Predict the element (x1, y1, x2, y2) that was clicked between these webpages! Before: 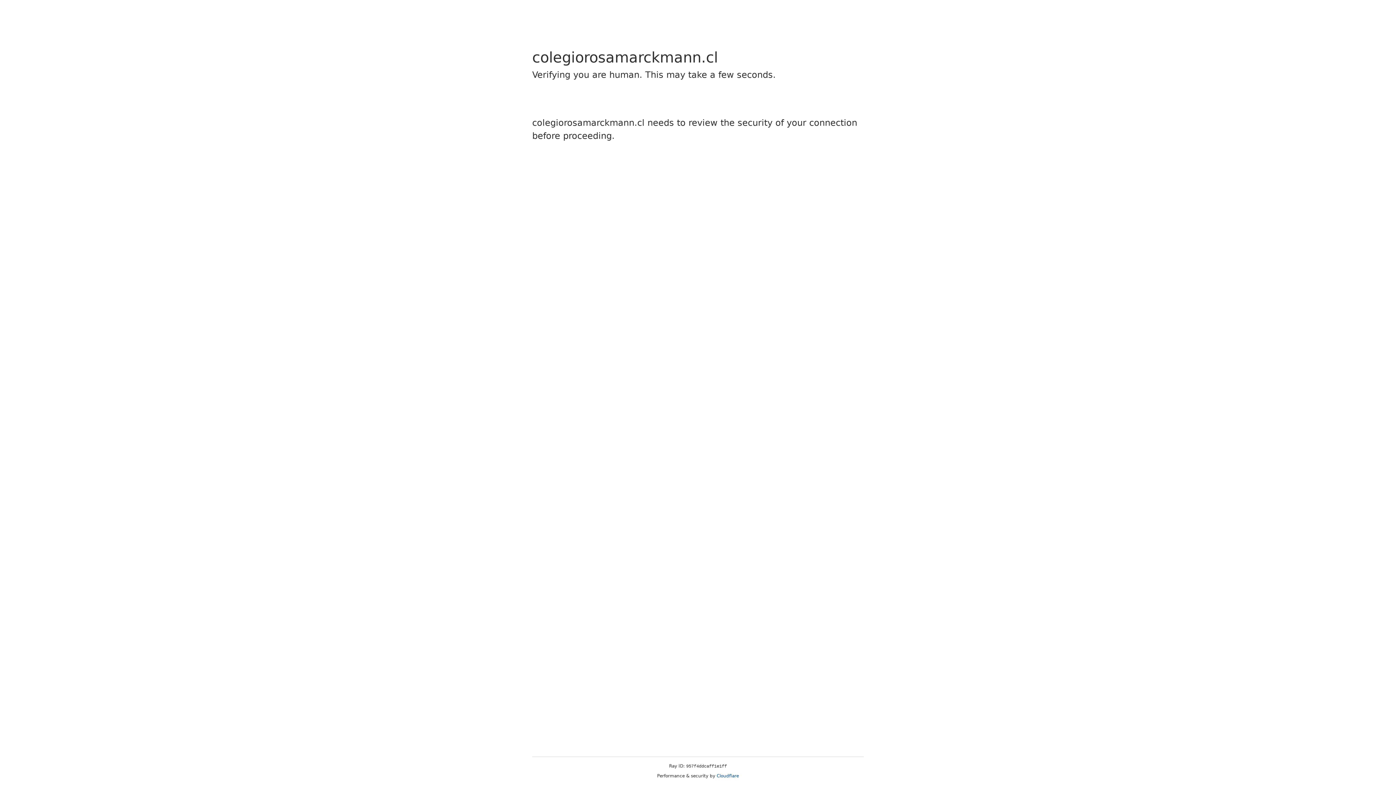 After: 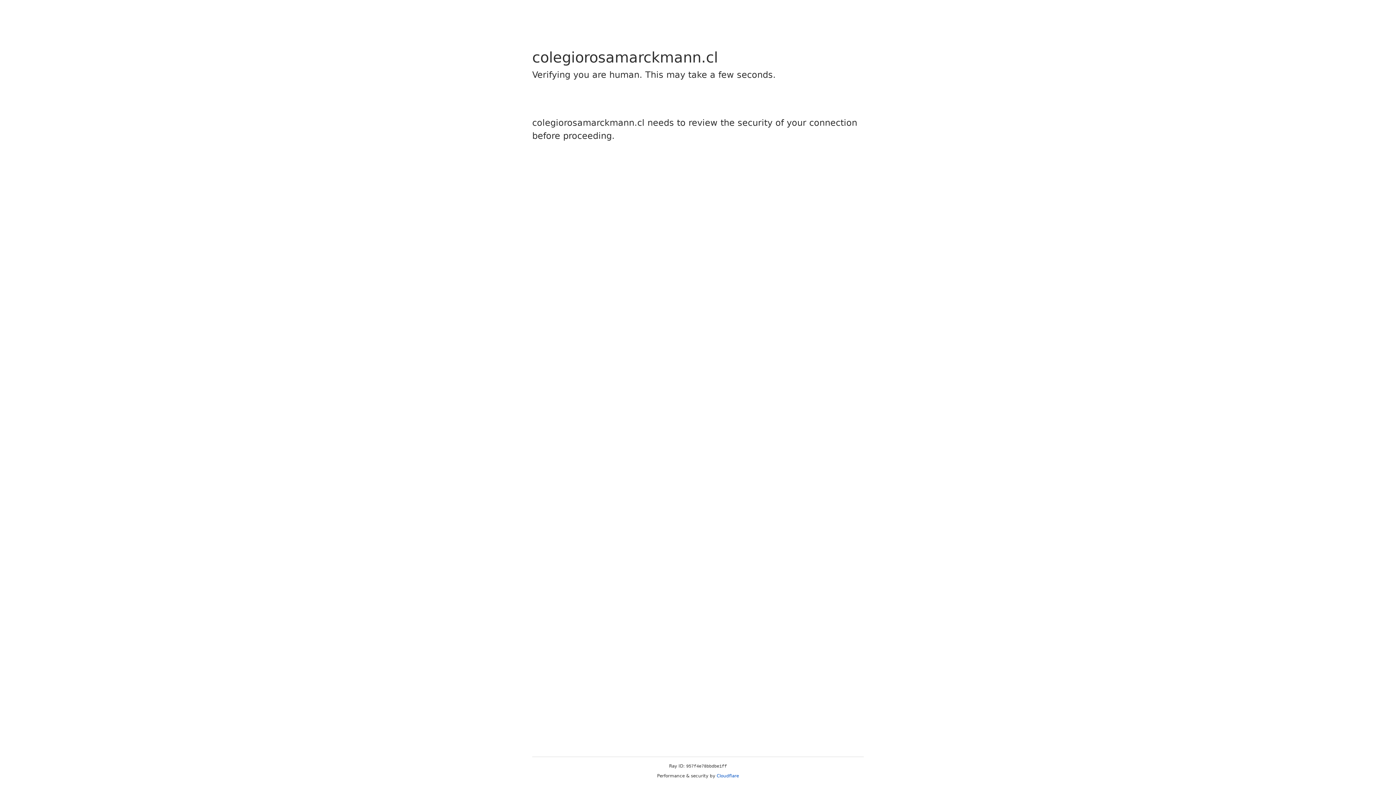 Action: label: Cloudflare bbox: (716, 773, 739, 778)